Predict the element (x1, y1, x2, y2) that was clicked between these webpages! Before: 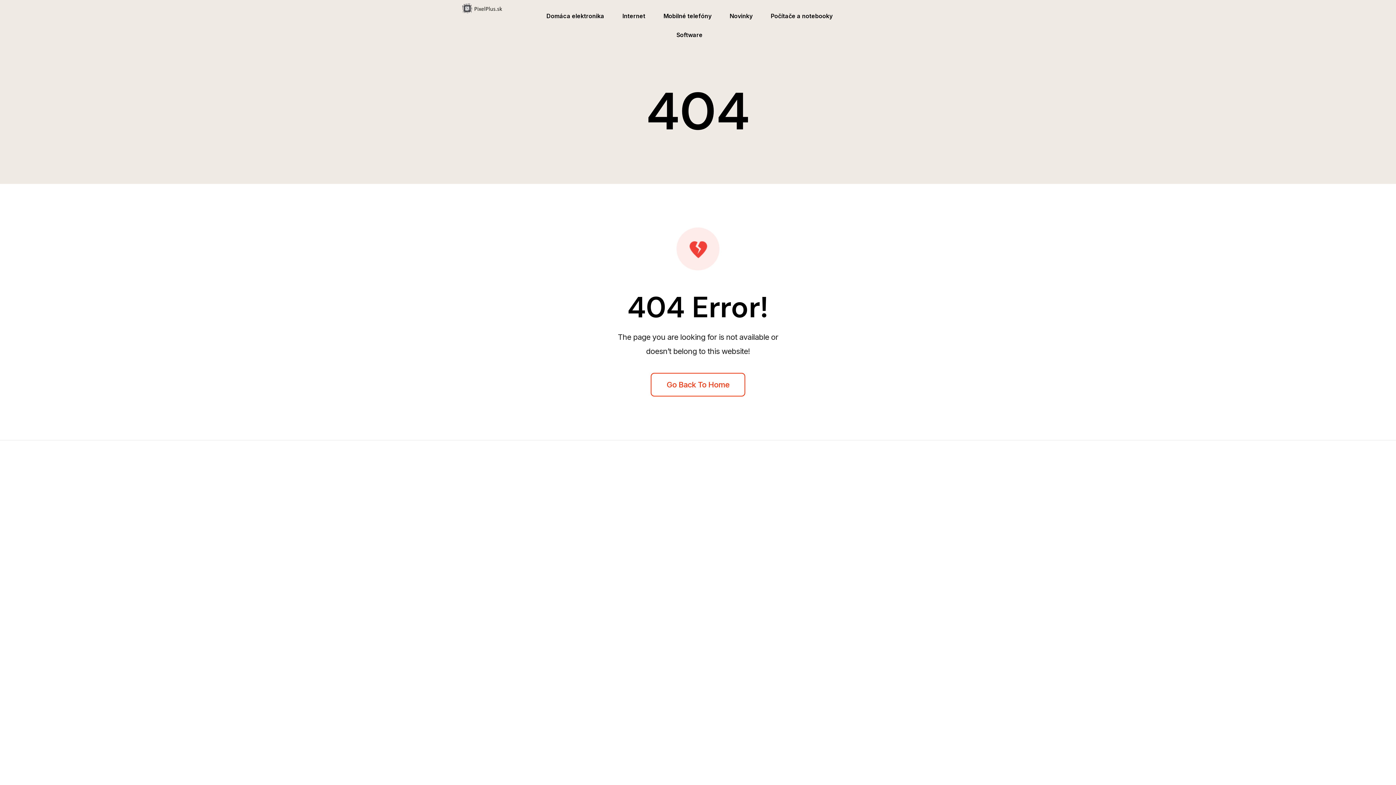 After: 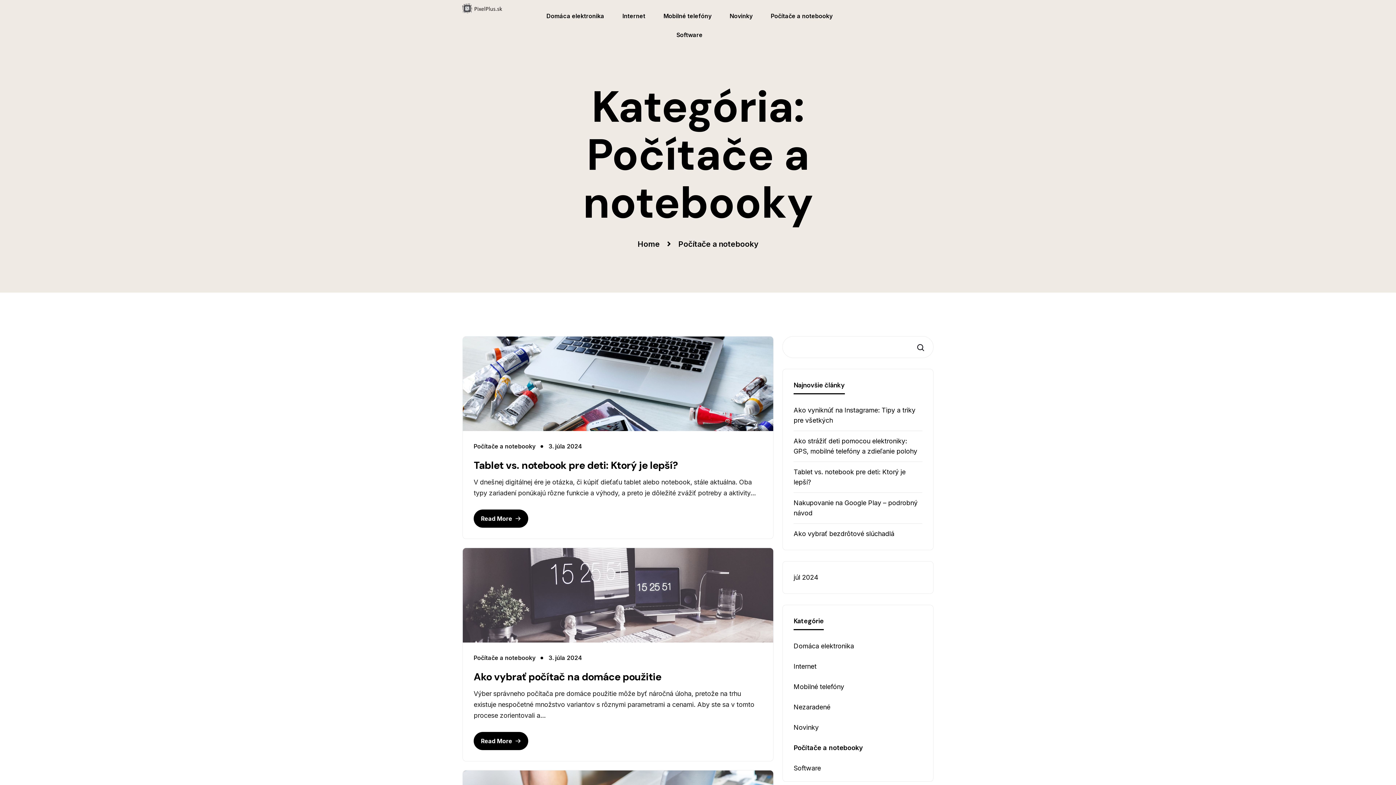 Action: bbox: (761, 6, 841, 25) label: Počítače a notebooky